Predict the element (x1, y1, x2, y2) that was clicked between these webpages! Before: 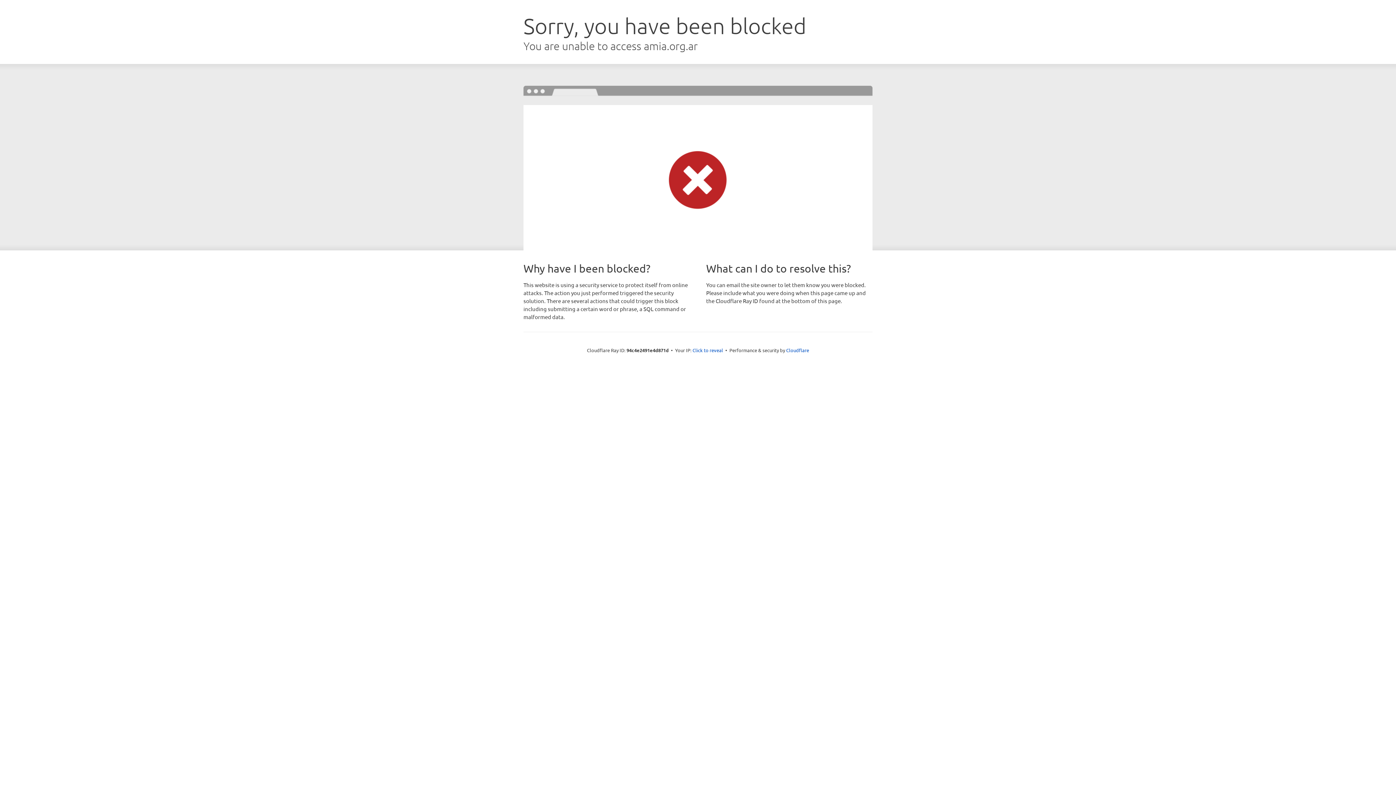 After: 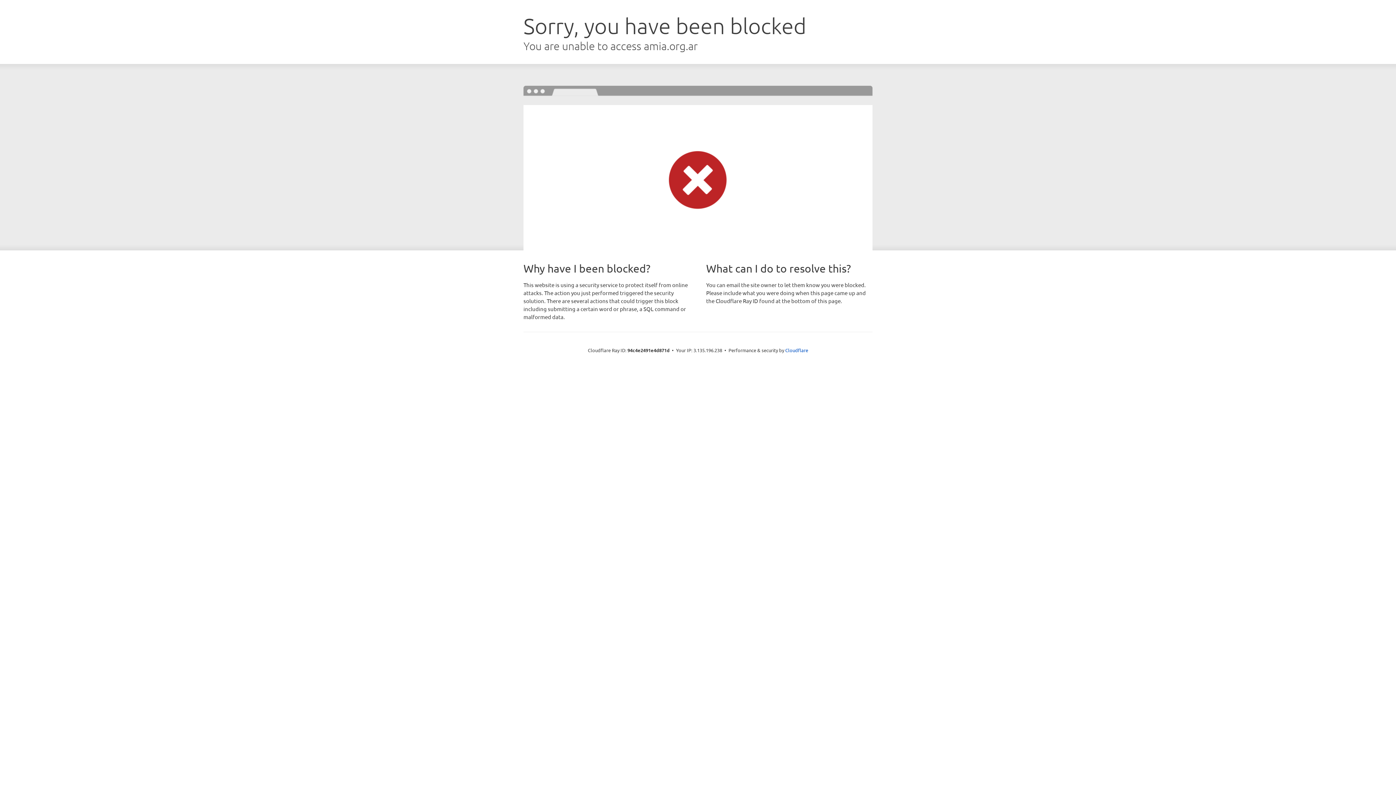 Action: bbox: (692, 346, 723, 353) label: Click to reveal